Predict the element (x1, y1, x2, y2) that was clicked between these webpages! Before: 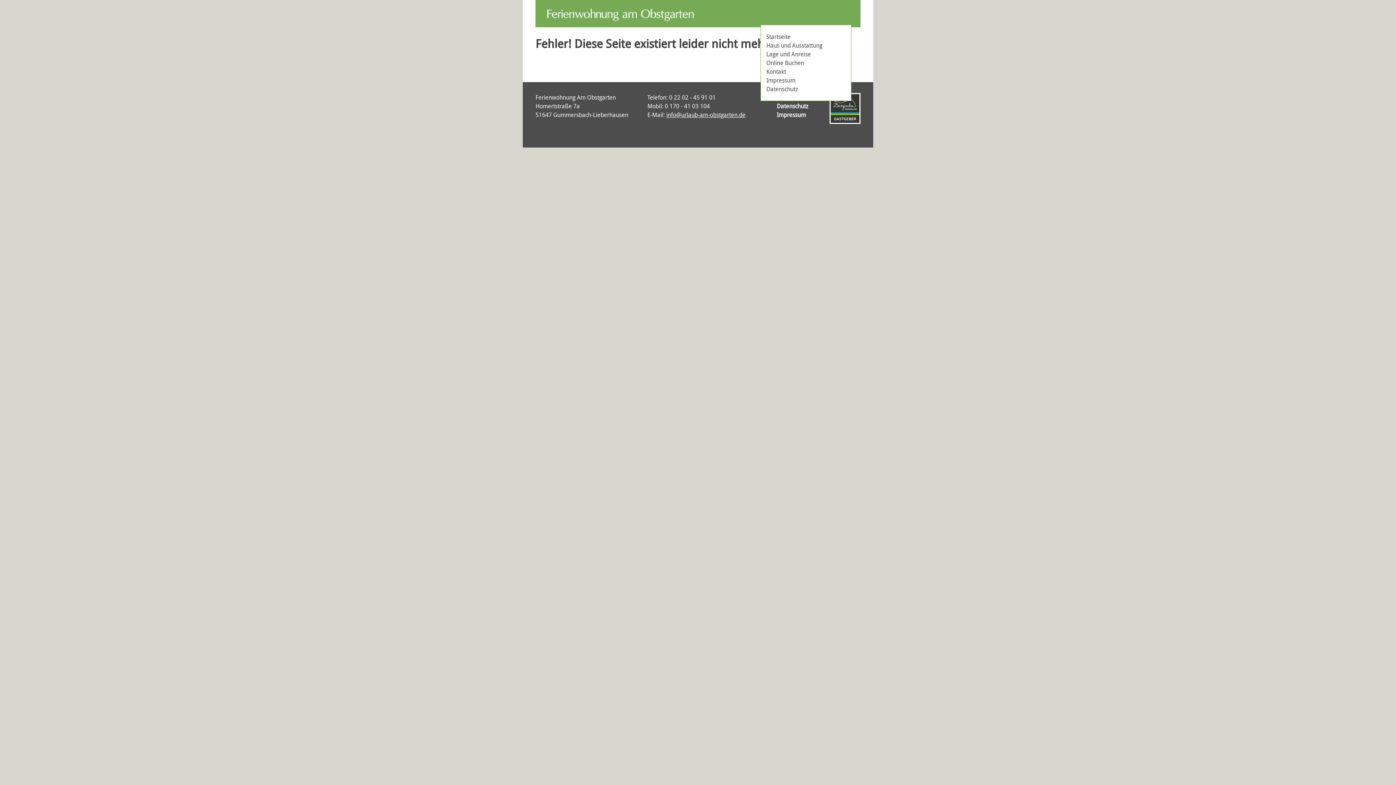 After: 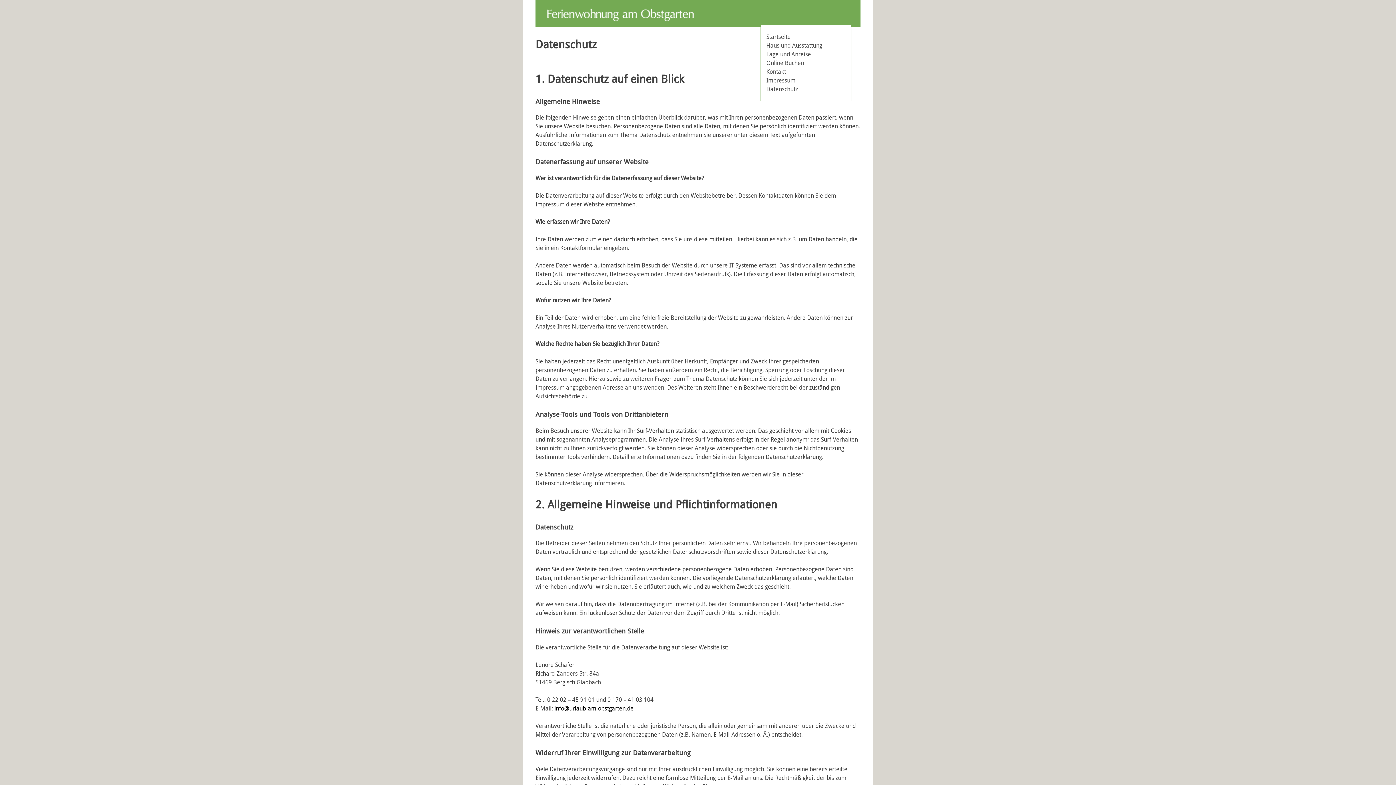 Action: bbox: (776, 102, 808, 110) label: Datenschutz